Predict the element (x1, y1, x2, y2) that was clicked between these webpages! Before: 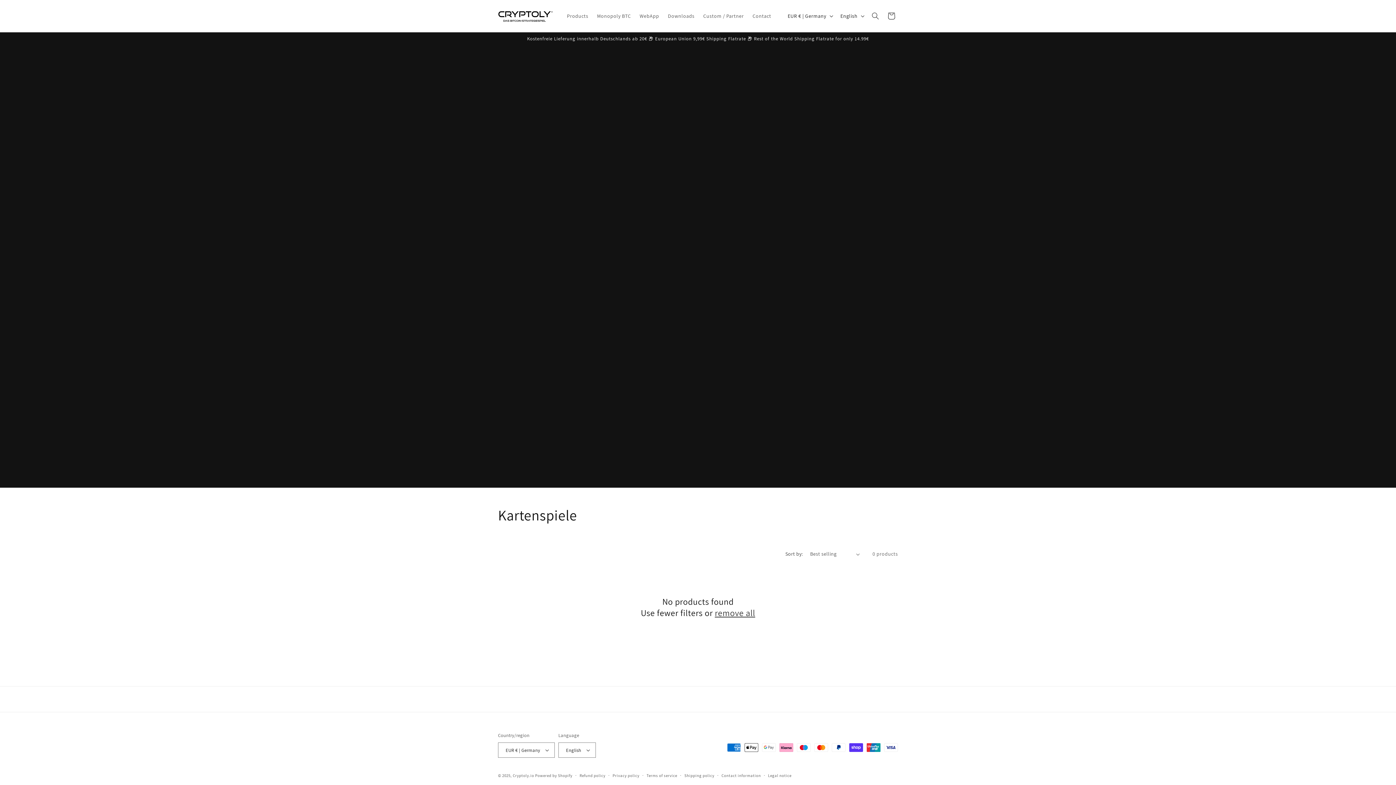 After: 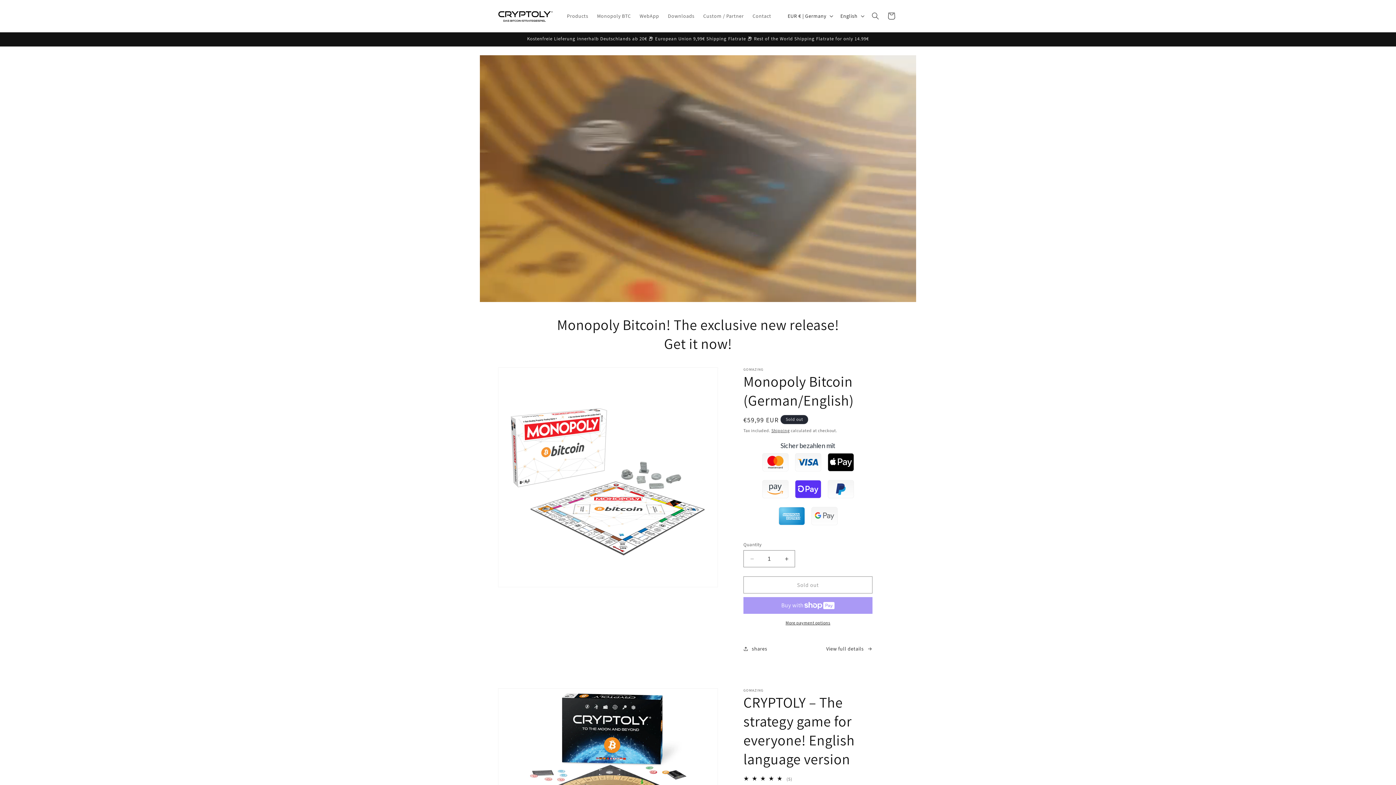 Action: bbox: (495, 7, 555, 24)